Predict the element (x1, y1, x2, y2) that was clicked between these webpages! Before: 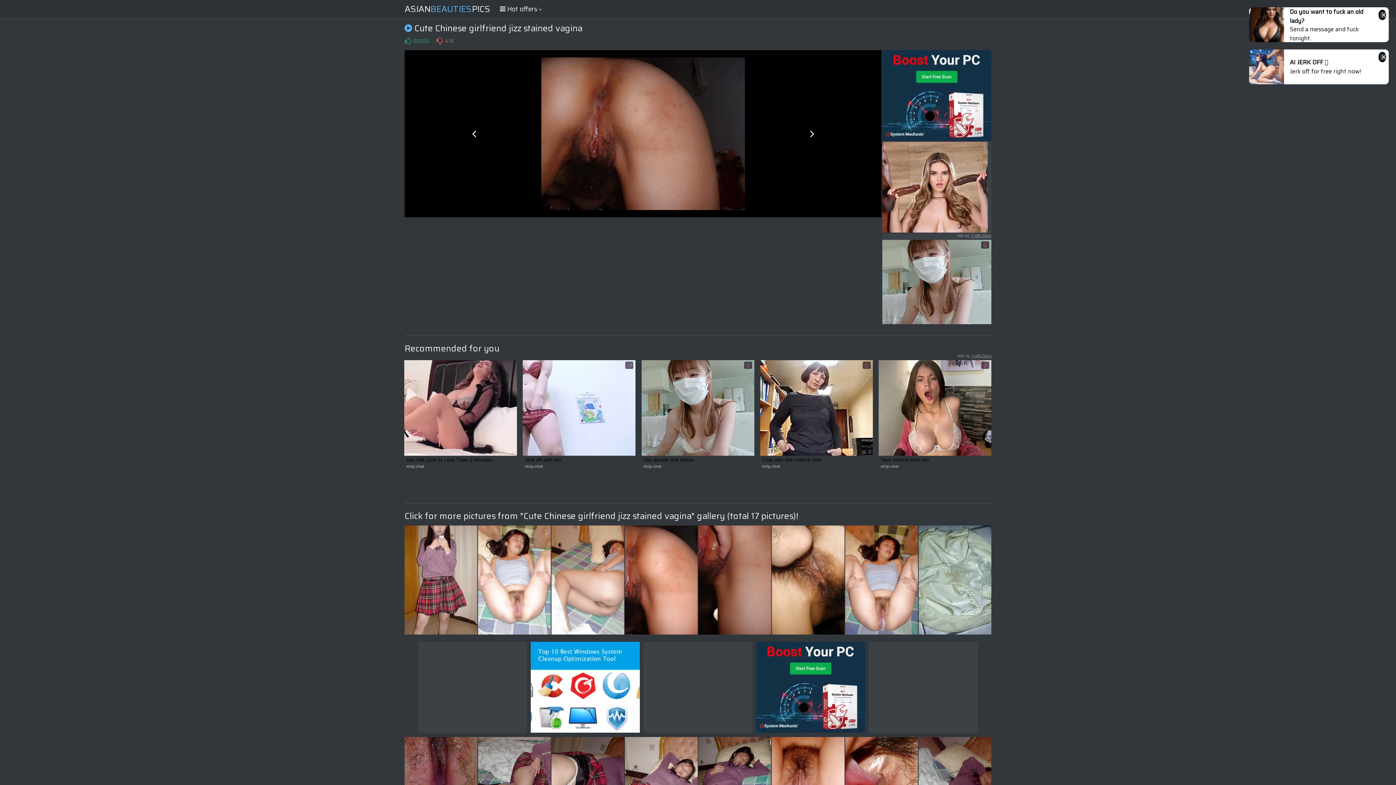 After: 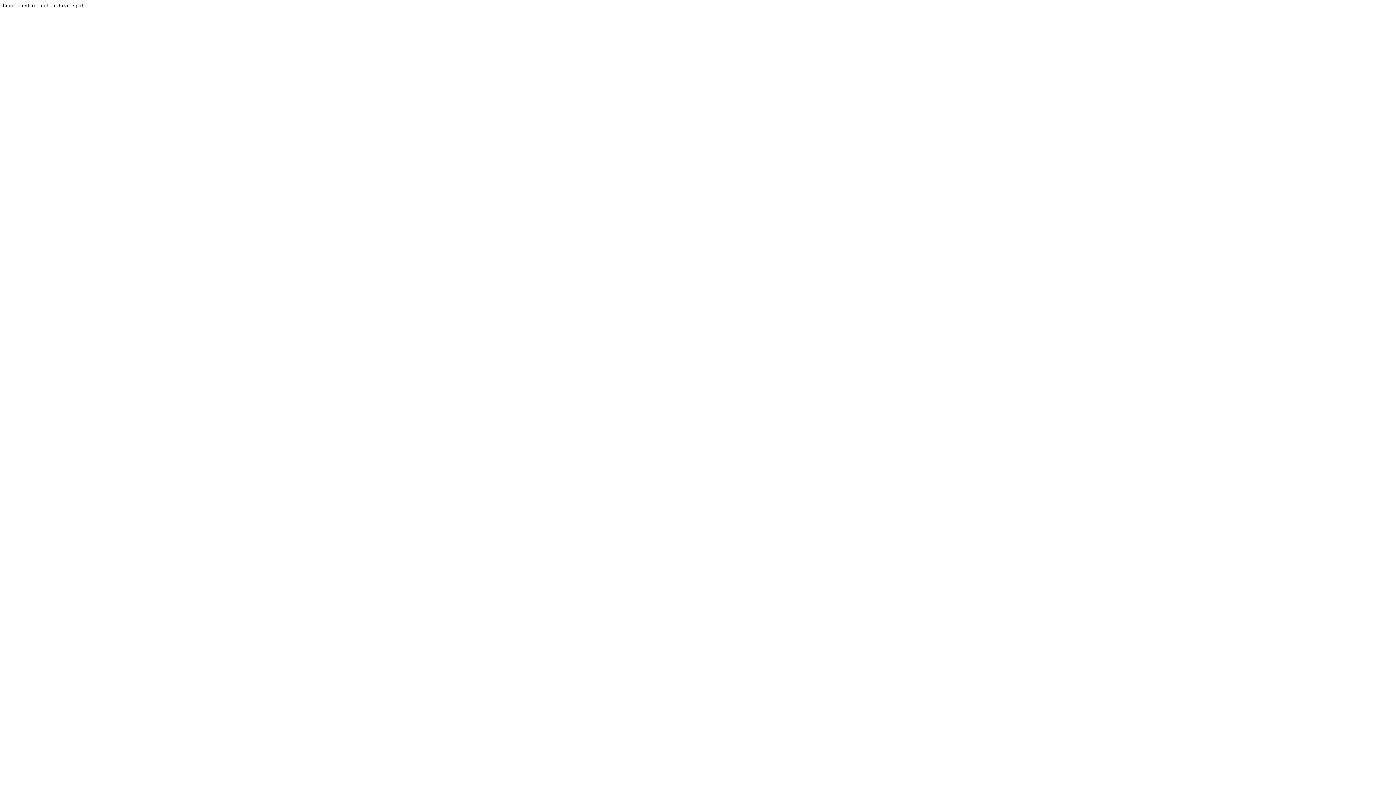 Action: bbox: (404, 525, 477, 634)